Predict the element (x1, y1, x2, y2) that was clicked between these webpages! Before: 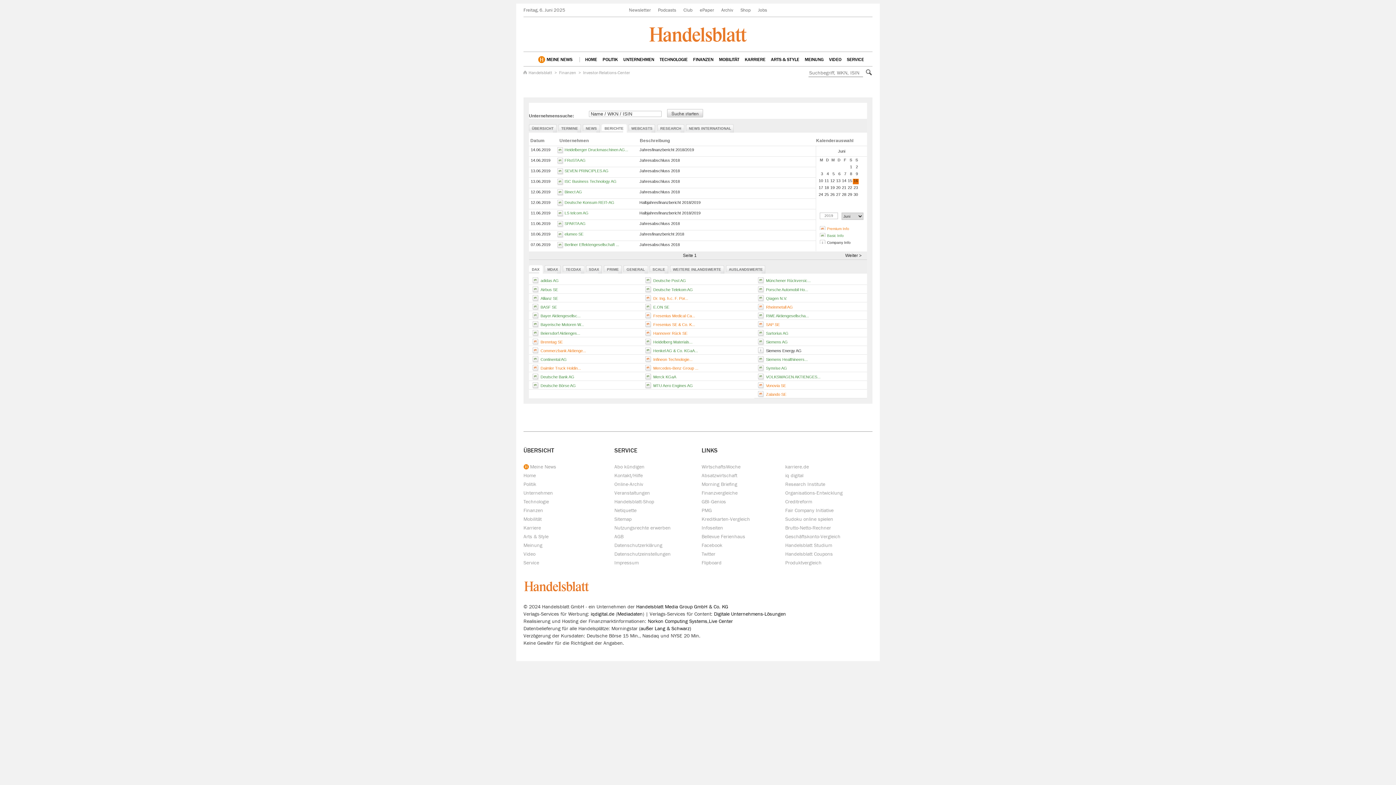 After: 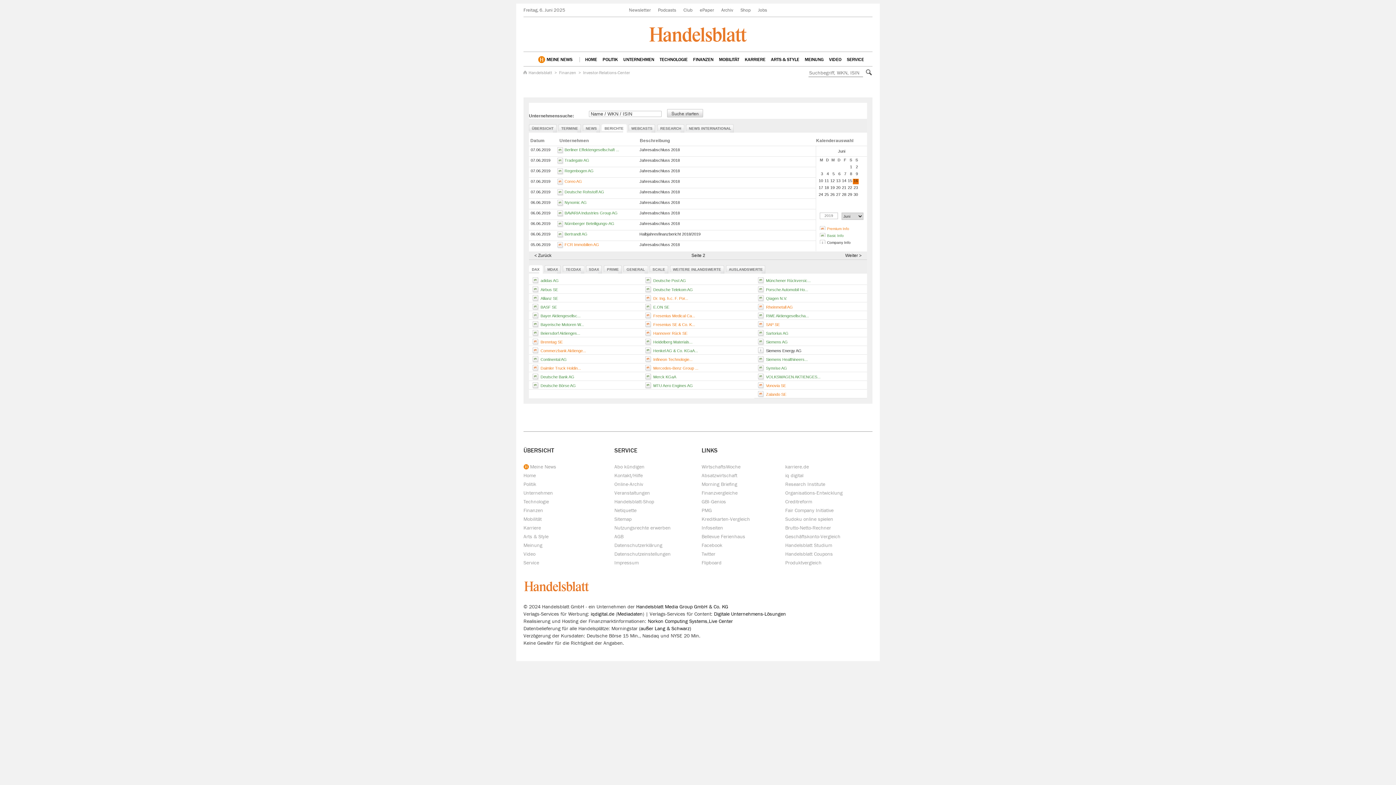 Action: label: Weiter > bbox: (845, 253, 861, 258)